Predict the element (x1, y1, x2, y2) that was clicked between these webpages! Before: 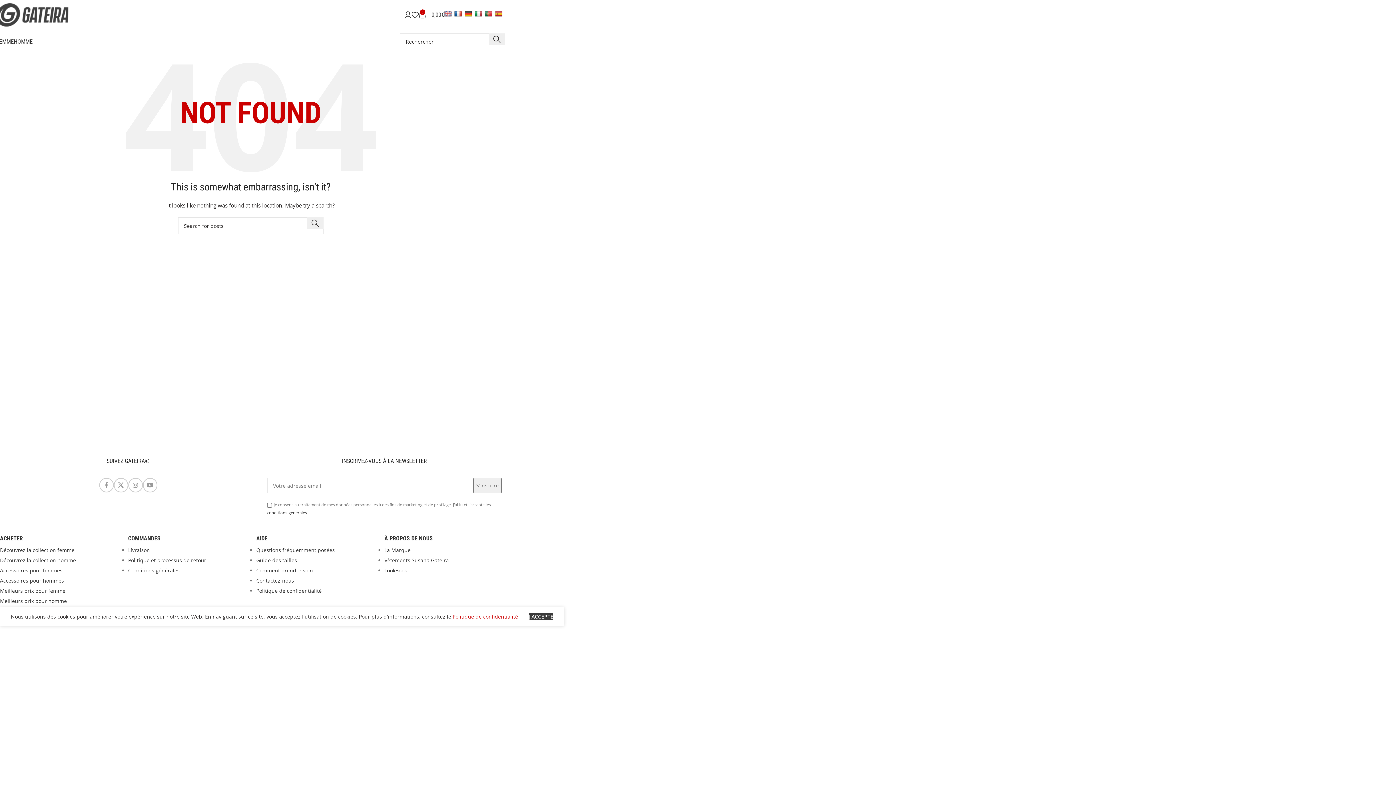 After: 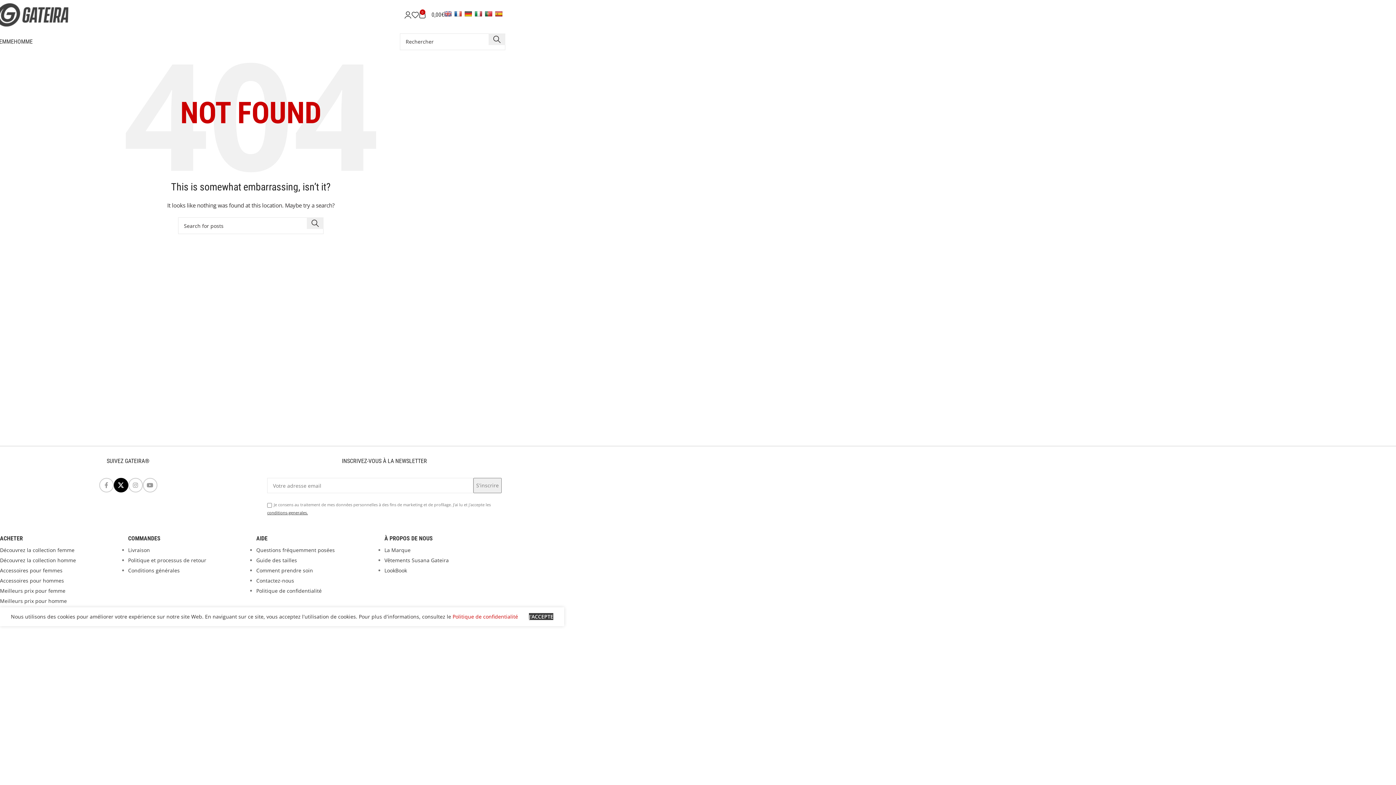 Action: bbox: (113, 478, 128, 492) label: X social link